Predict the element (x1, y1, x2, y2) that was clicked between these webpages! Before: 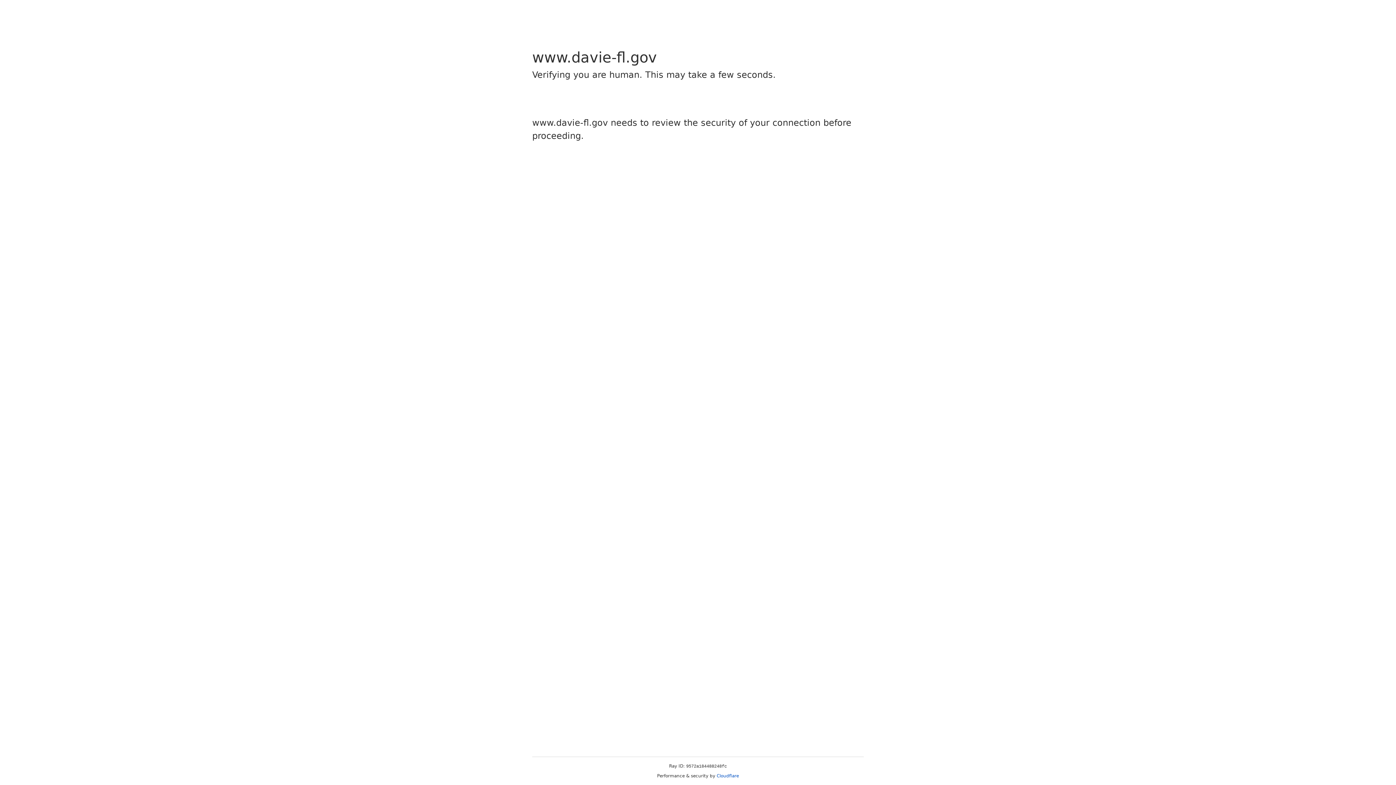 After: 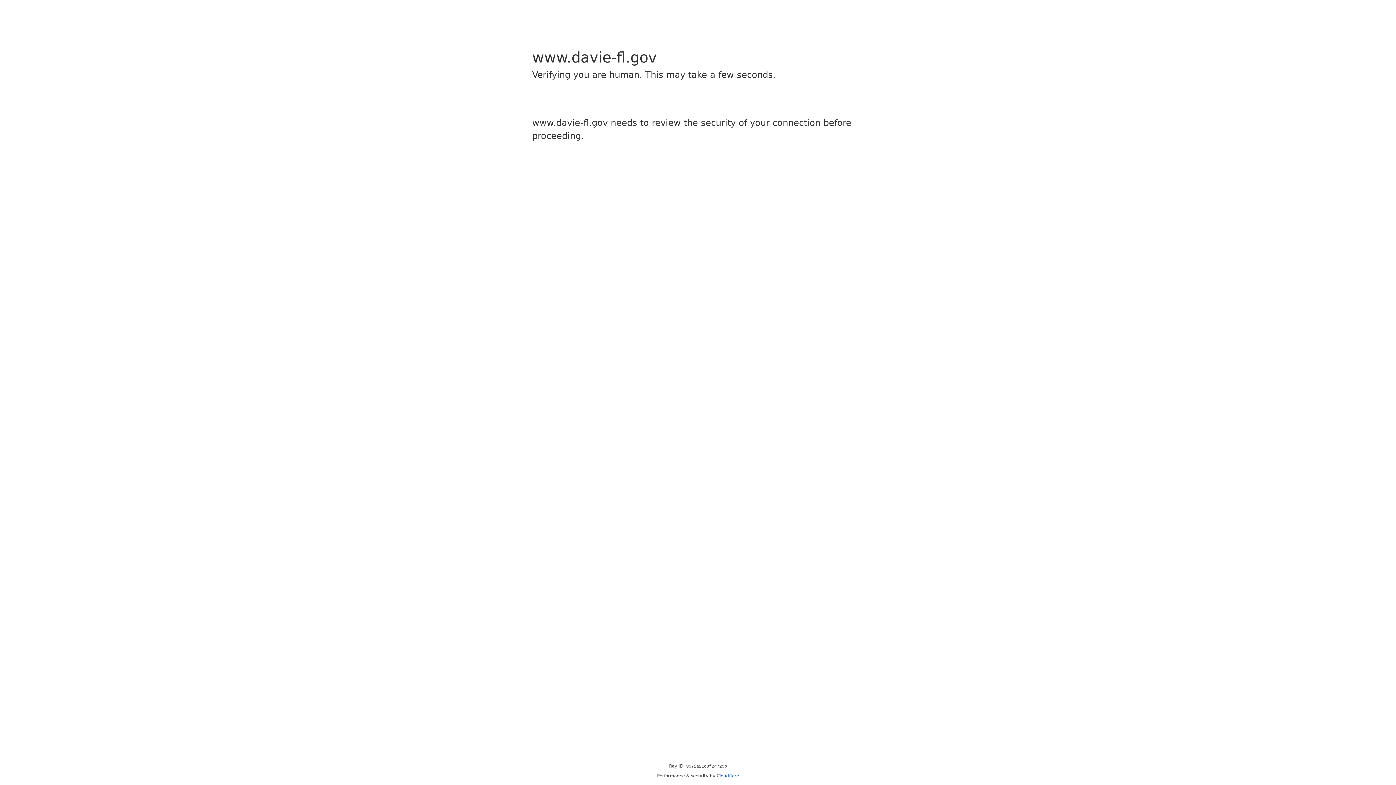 Action: label: Cloudflare bbox: (716, 773, 739, 778)